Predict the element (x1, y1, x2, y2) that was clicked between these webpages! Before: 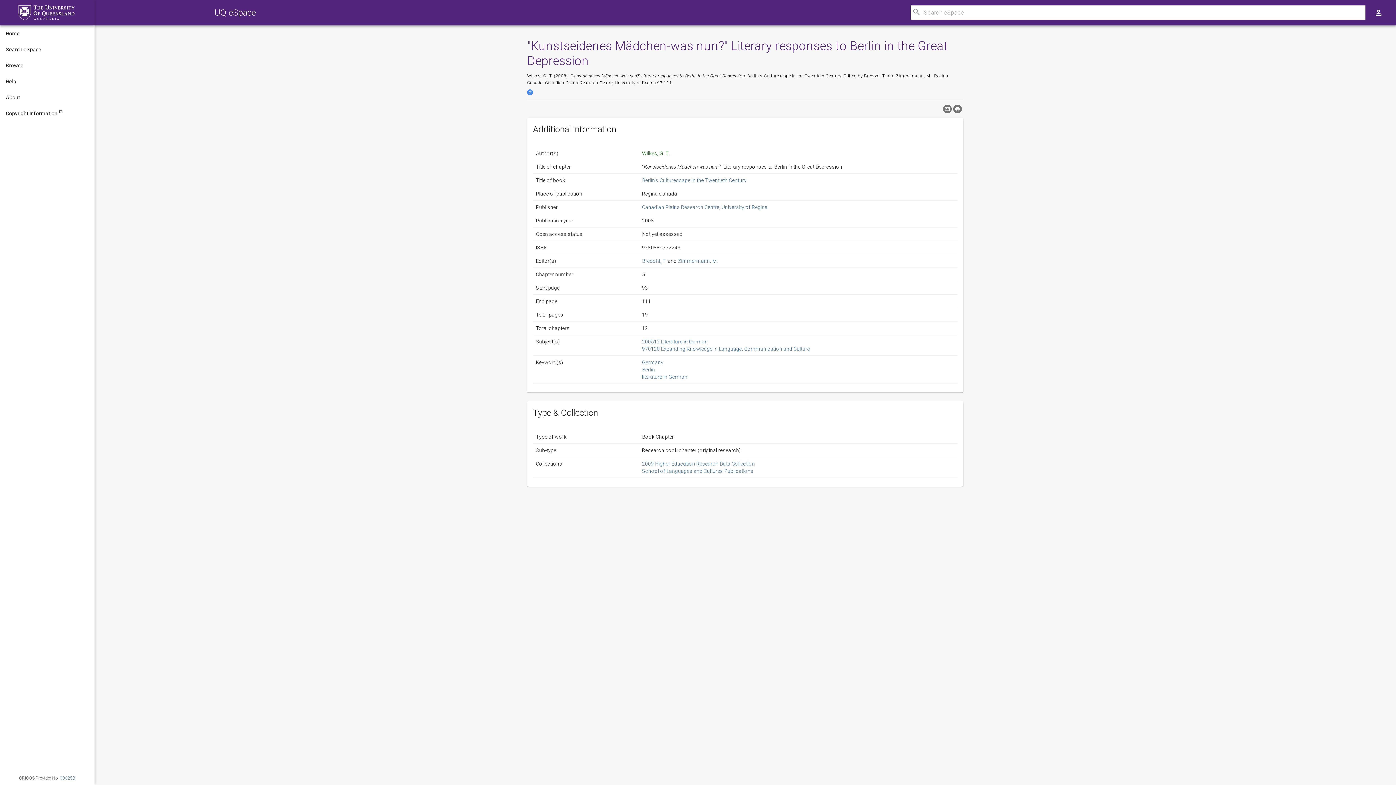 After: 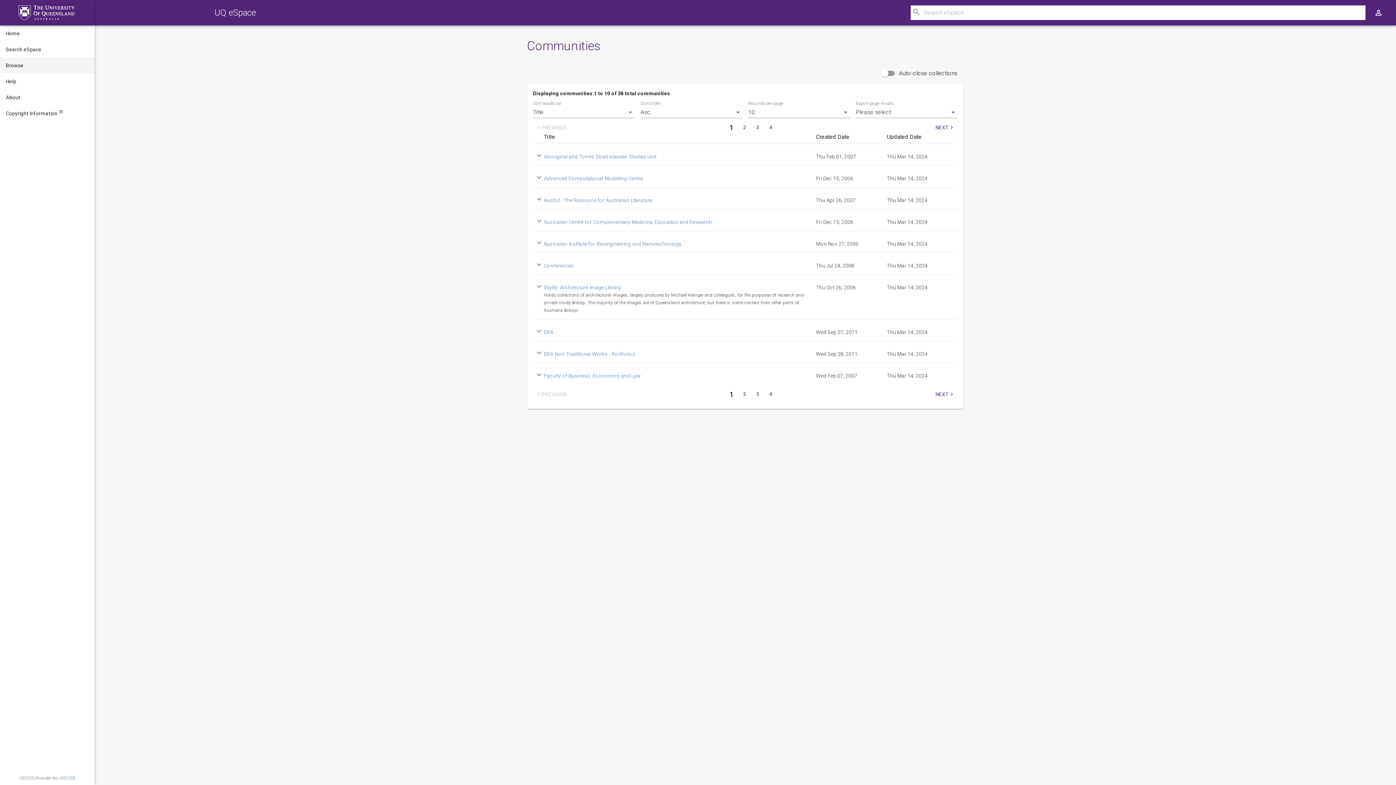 Action: bbox: (0, 57, 94, 73) label: Browse